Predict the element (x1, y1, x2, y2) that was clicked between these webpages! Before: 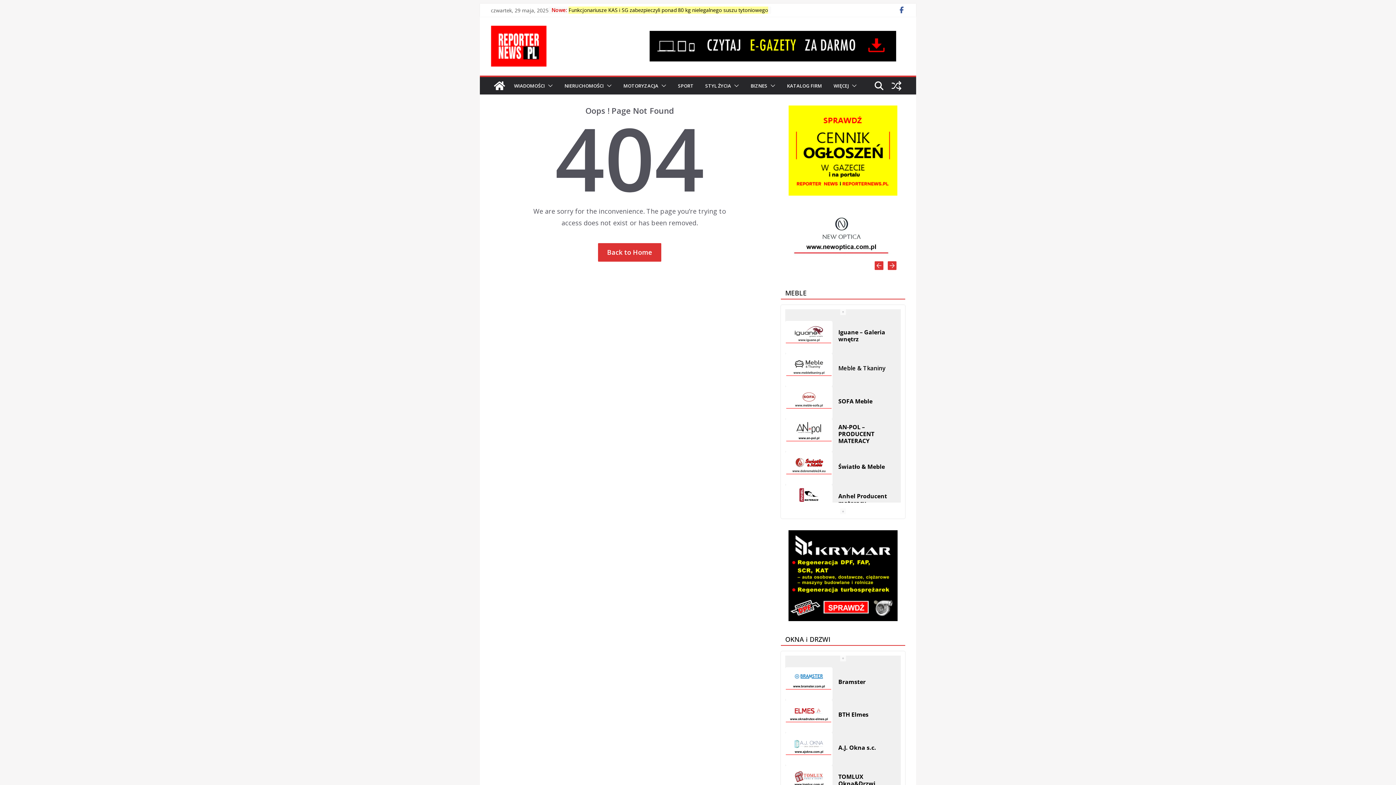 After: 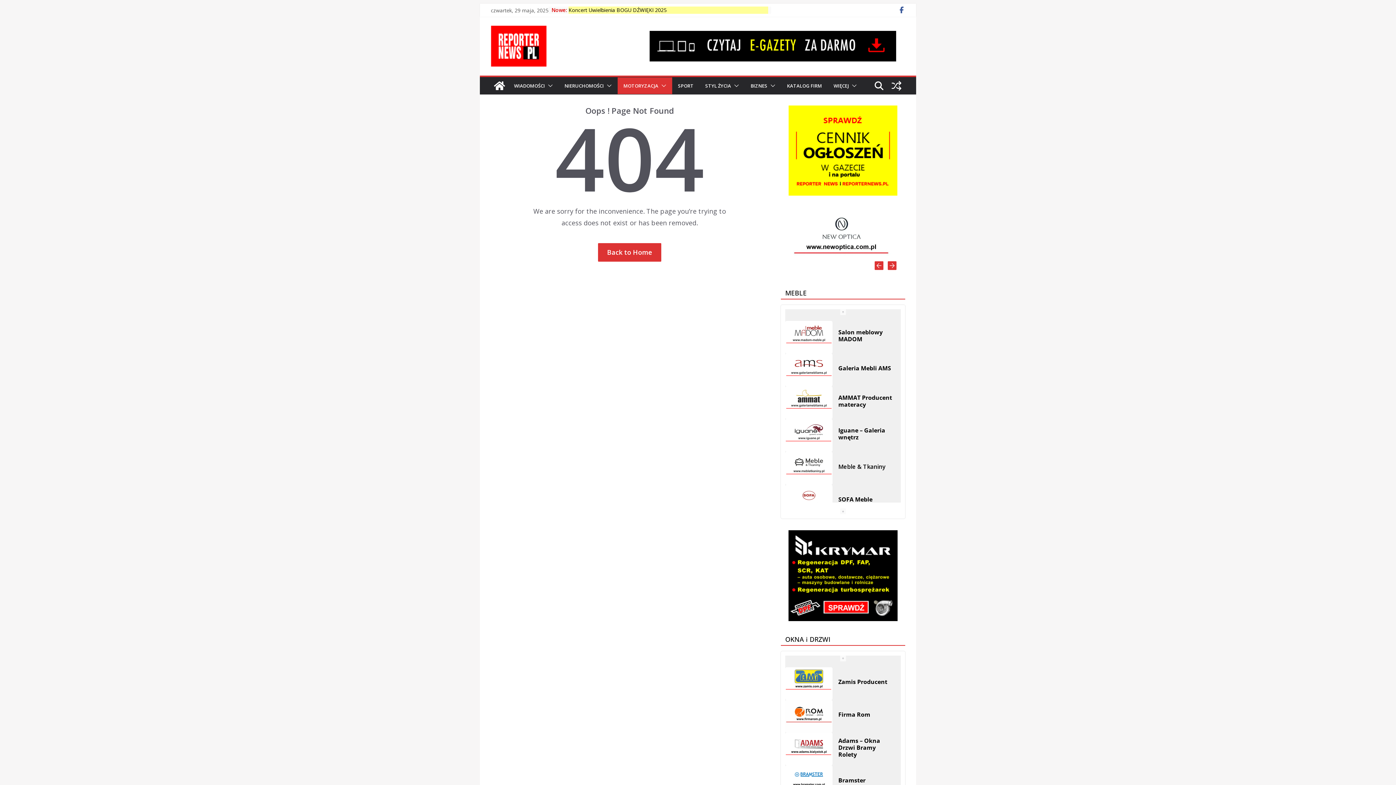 Action: bbox: (658, 81, 666, 90)